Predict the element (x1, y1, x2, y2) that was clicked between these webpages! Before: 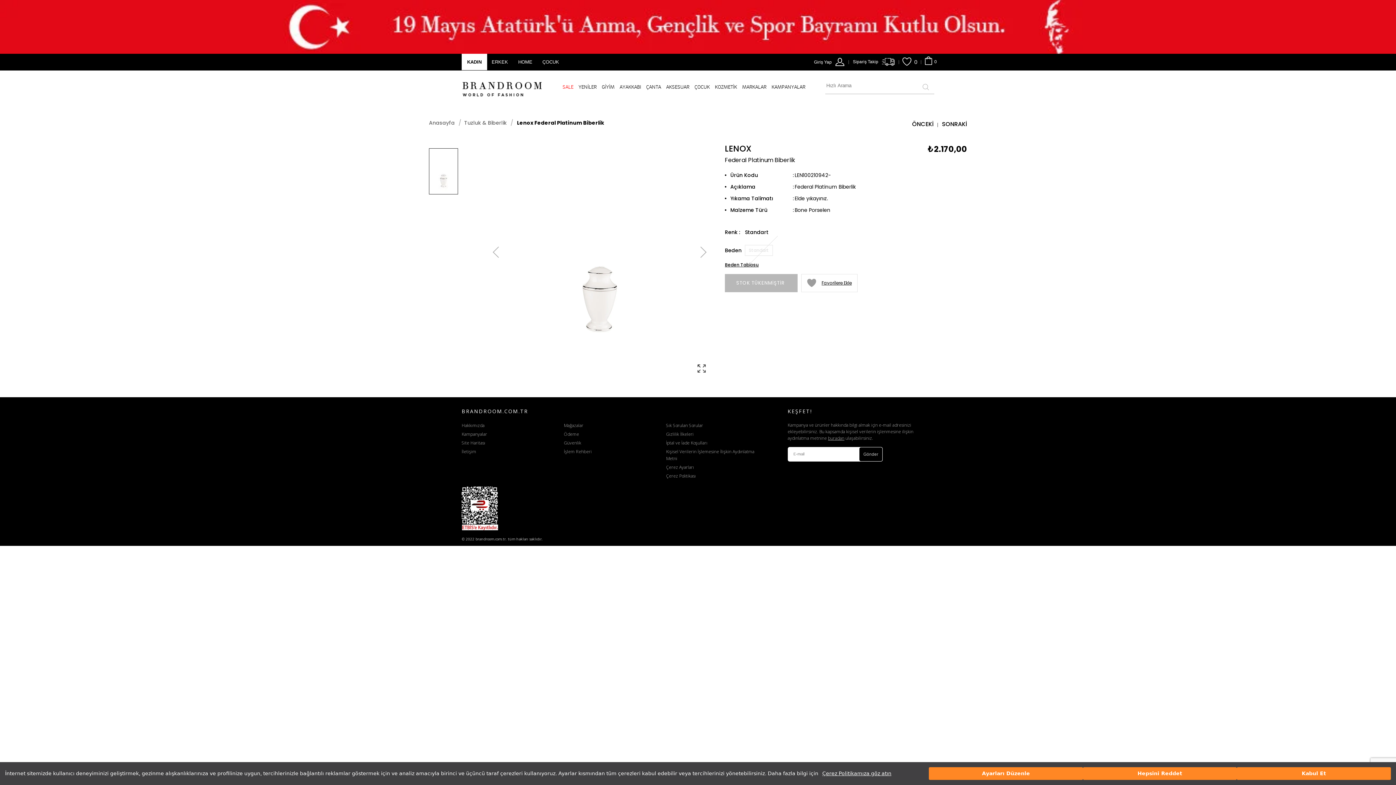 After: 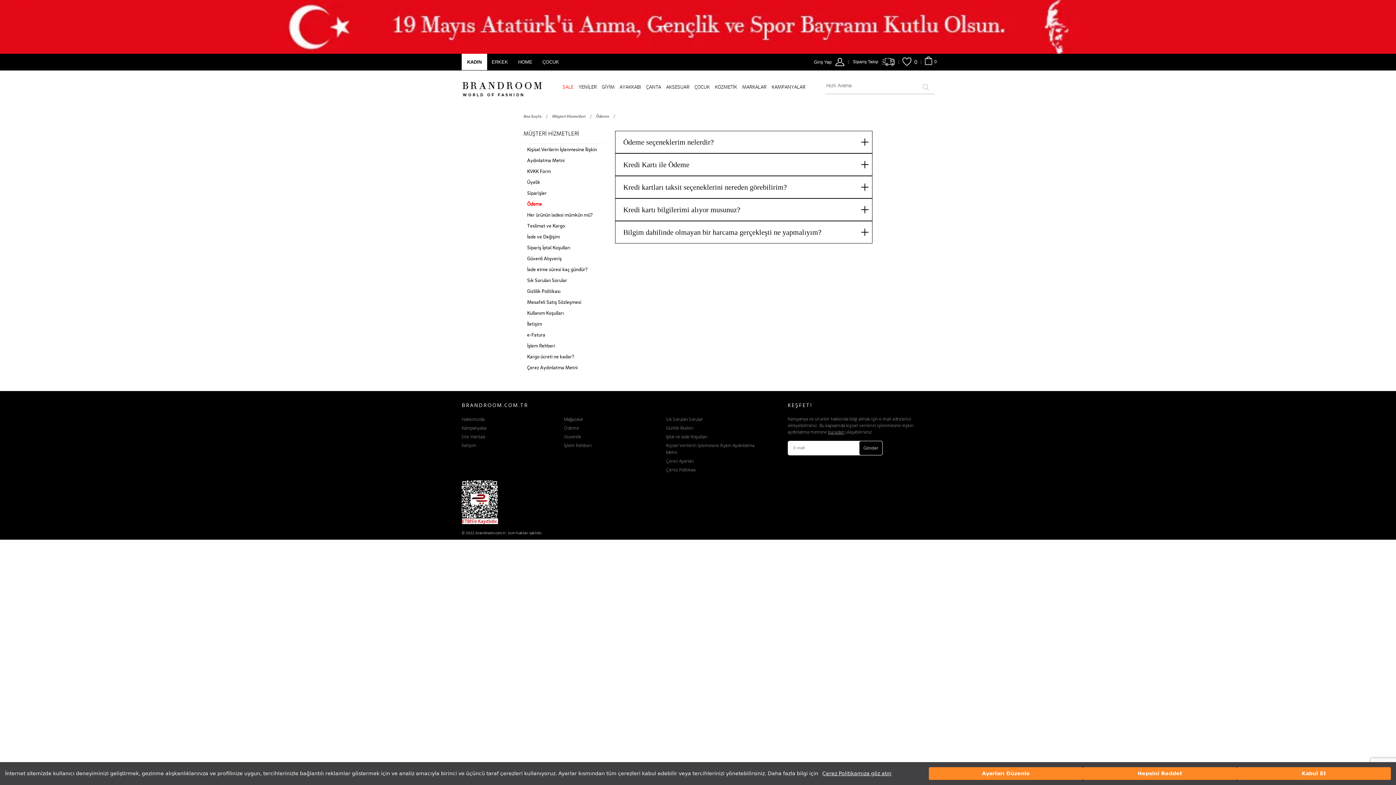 Action: label: Ödeme bbox: (564, 431, 579, 437)